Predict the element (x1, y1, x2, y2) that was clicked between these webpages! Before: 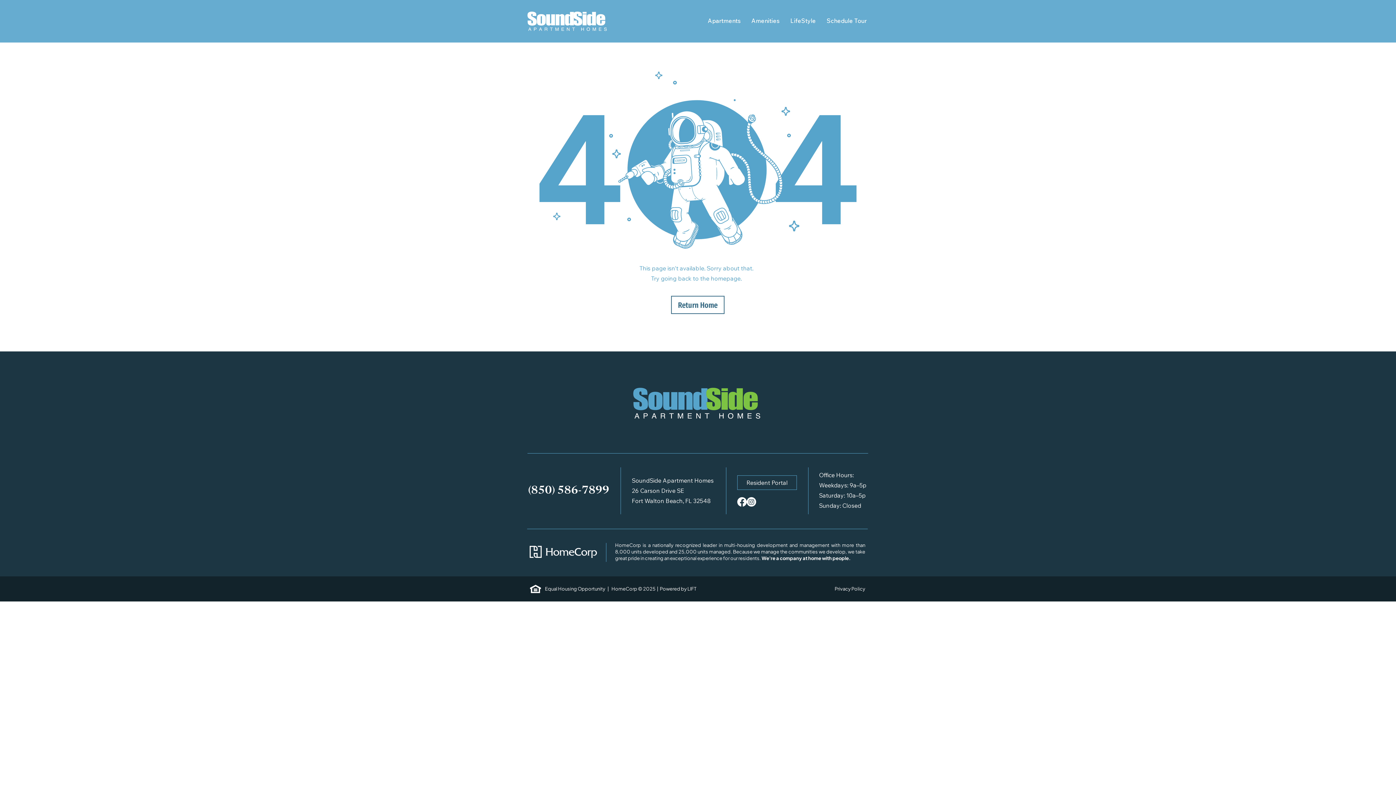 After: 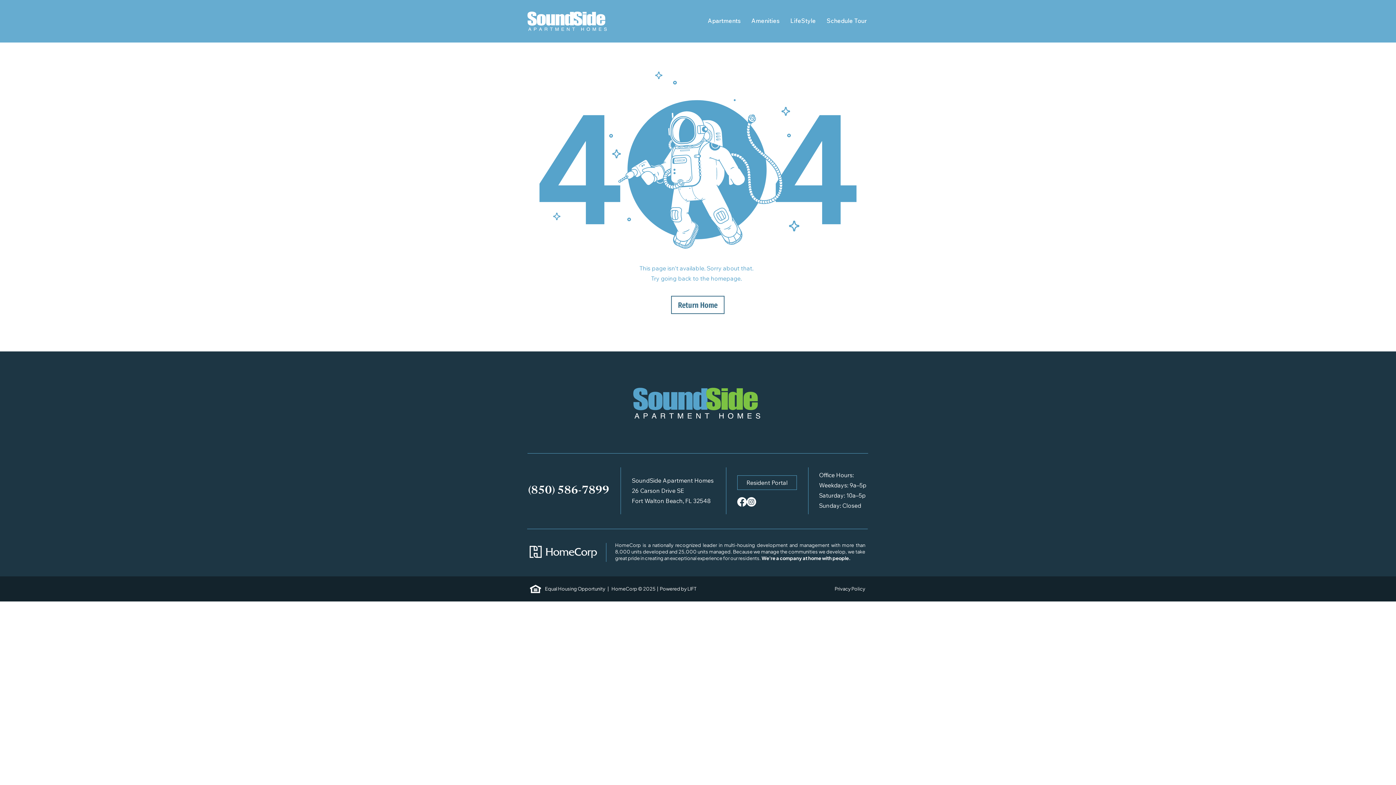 Action: label: HomeCorp © bbox: (611, 586, 642, 592)